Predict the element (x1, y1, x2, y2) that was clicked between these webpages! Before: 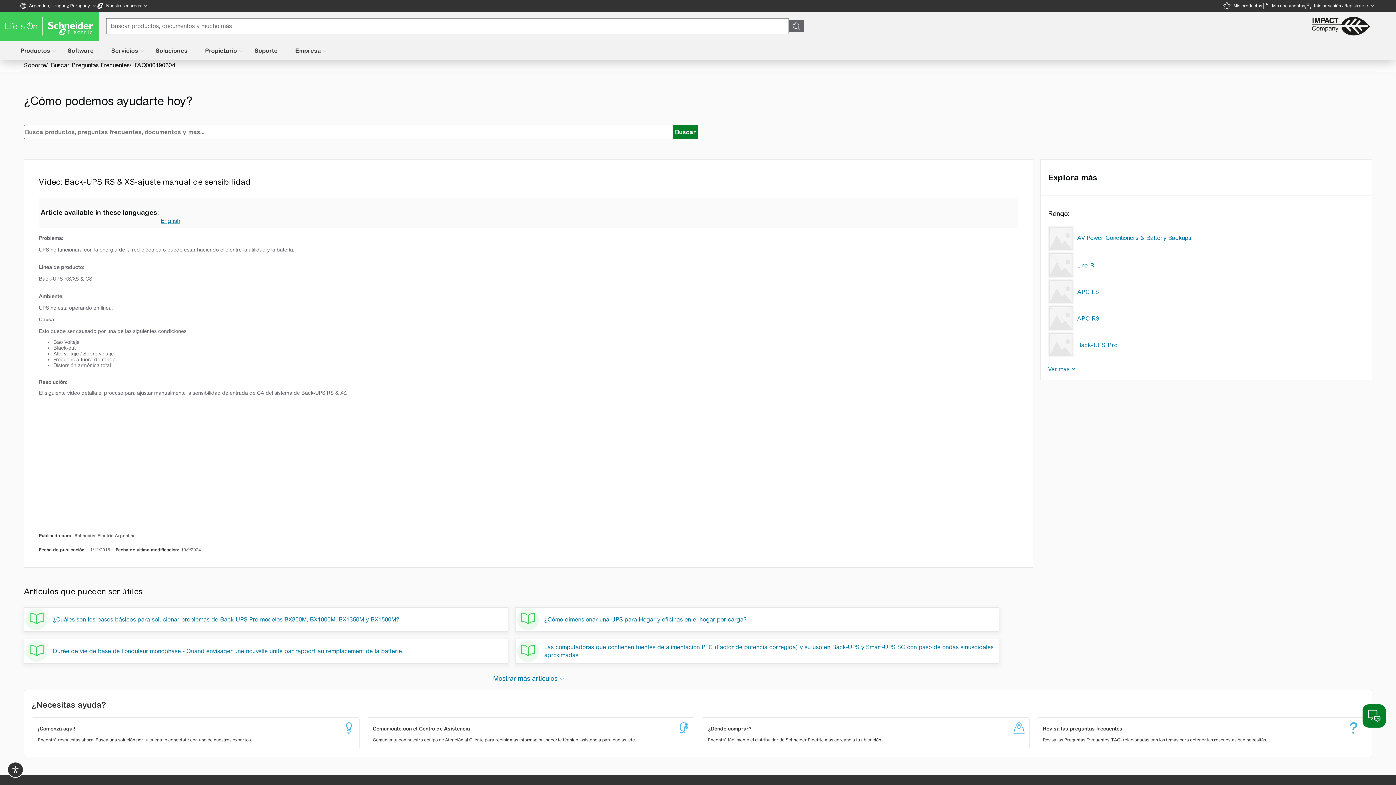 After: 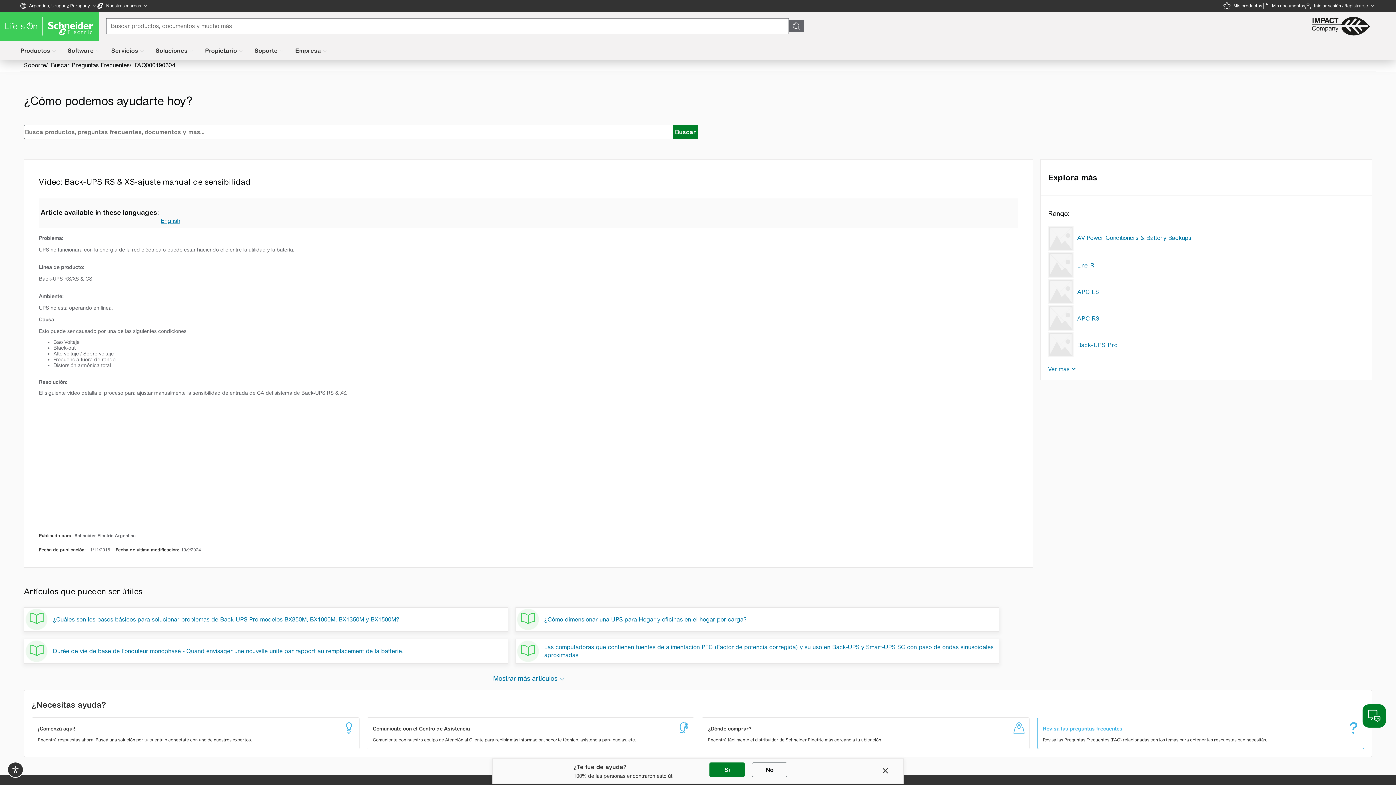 Action: bbox: (1037, 718, 1364, 749) label: Revisá las preguntas frecuentes

Revisá las Preguntas Frecuentes (FAQ) relacionadas con los temas para obtener las respuestas que necesitás.